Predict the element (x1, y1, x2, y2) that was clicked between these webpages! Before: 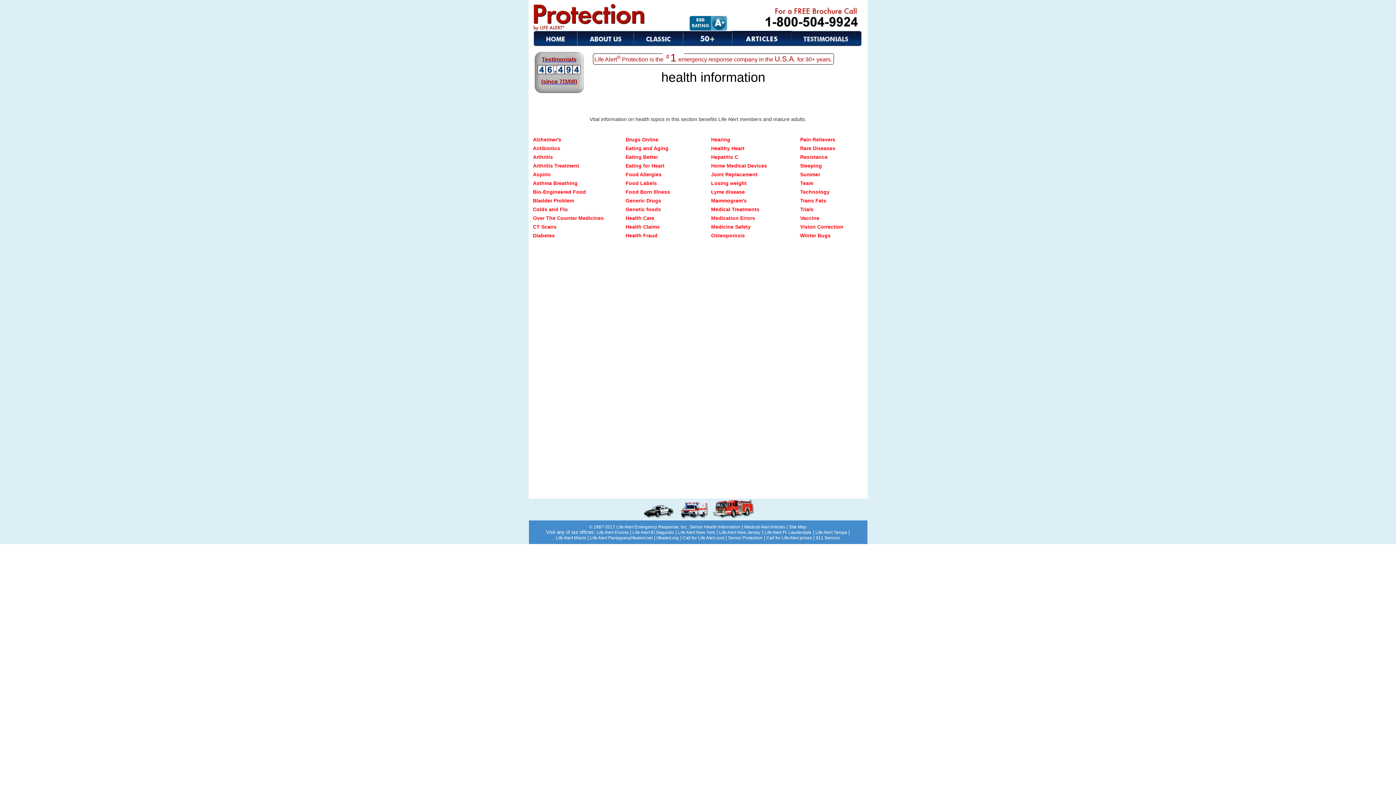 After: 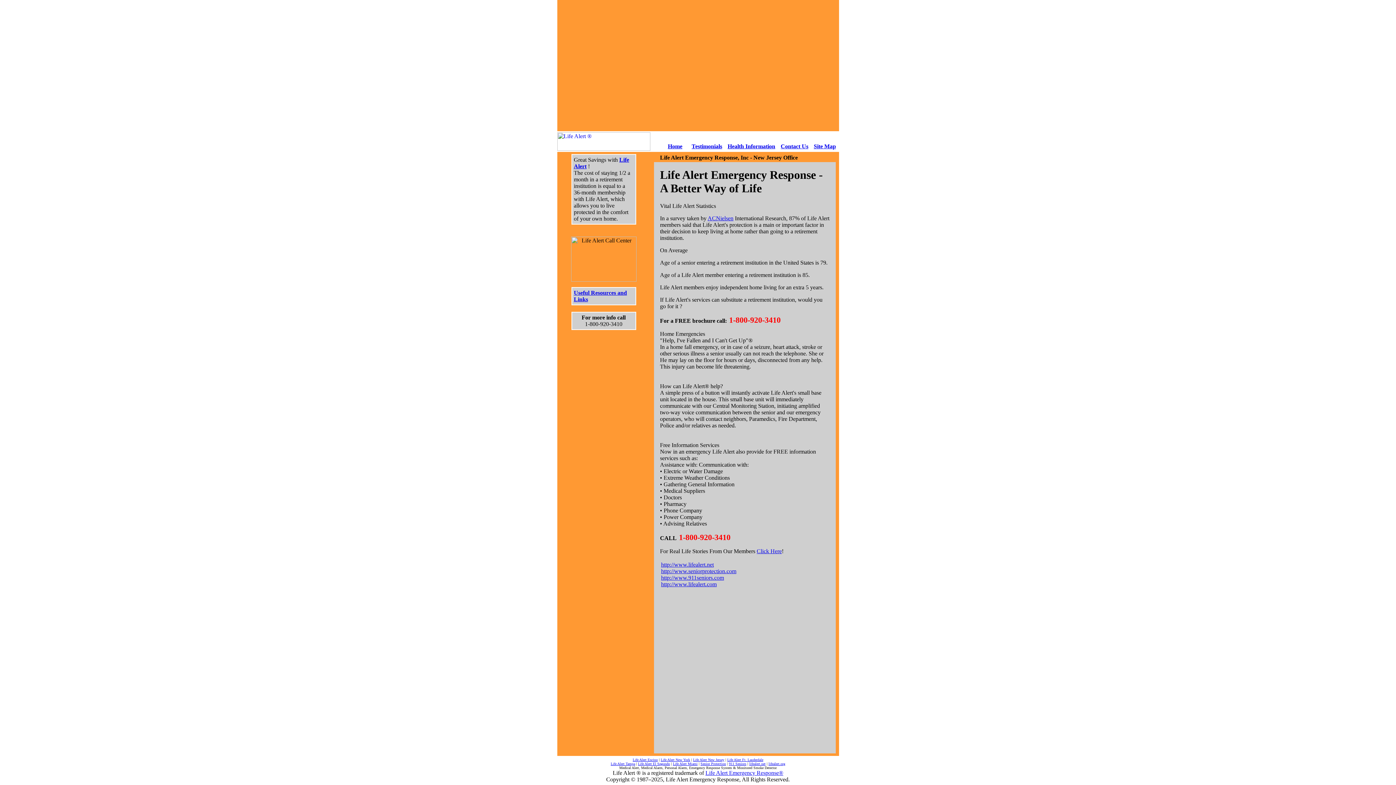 Action: bbox: (719, 530, 760, 535) label: Life Alert New Jersey